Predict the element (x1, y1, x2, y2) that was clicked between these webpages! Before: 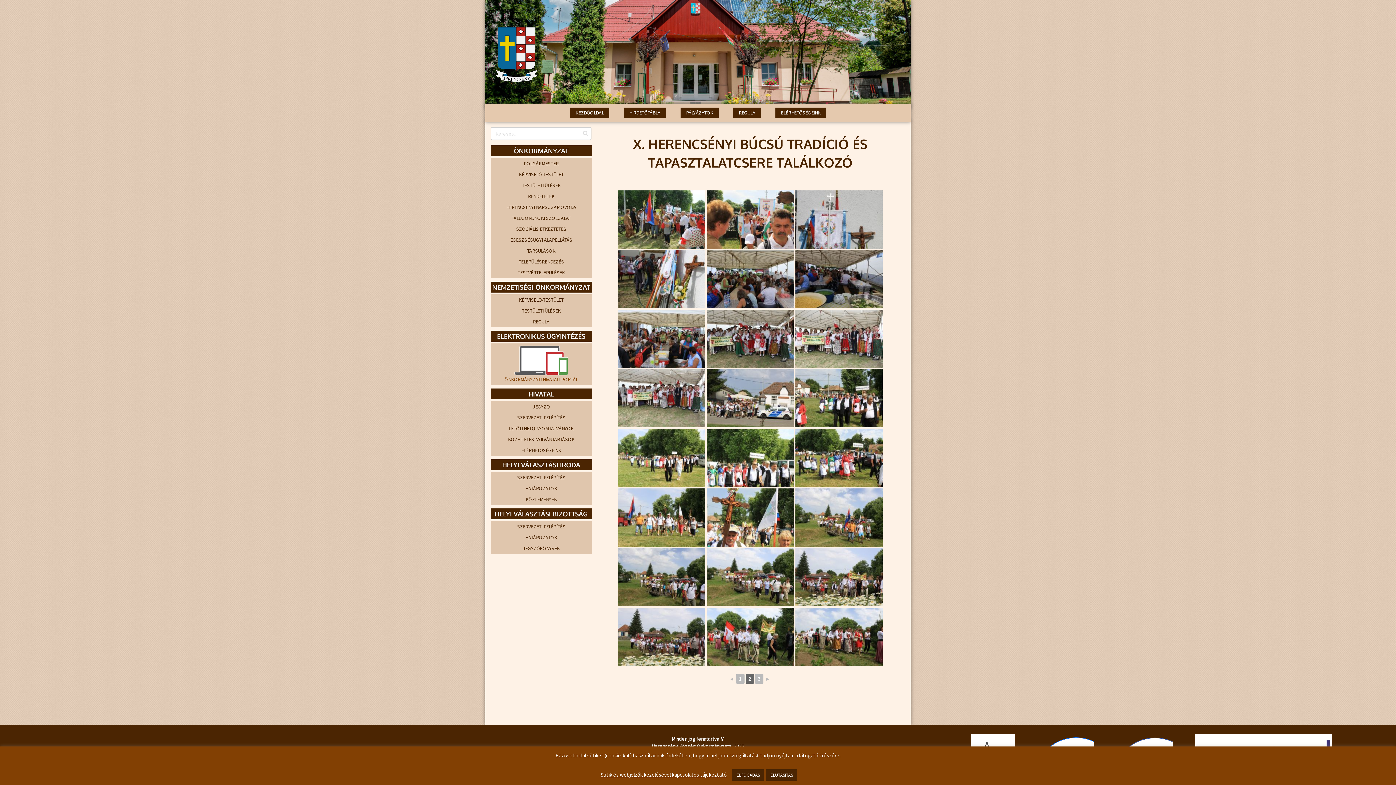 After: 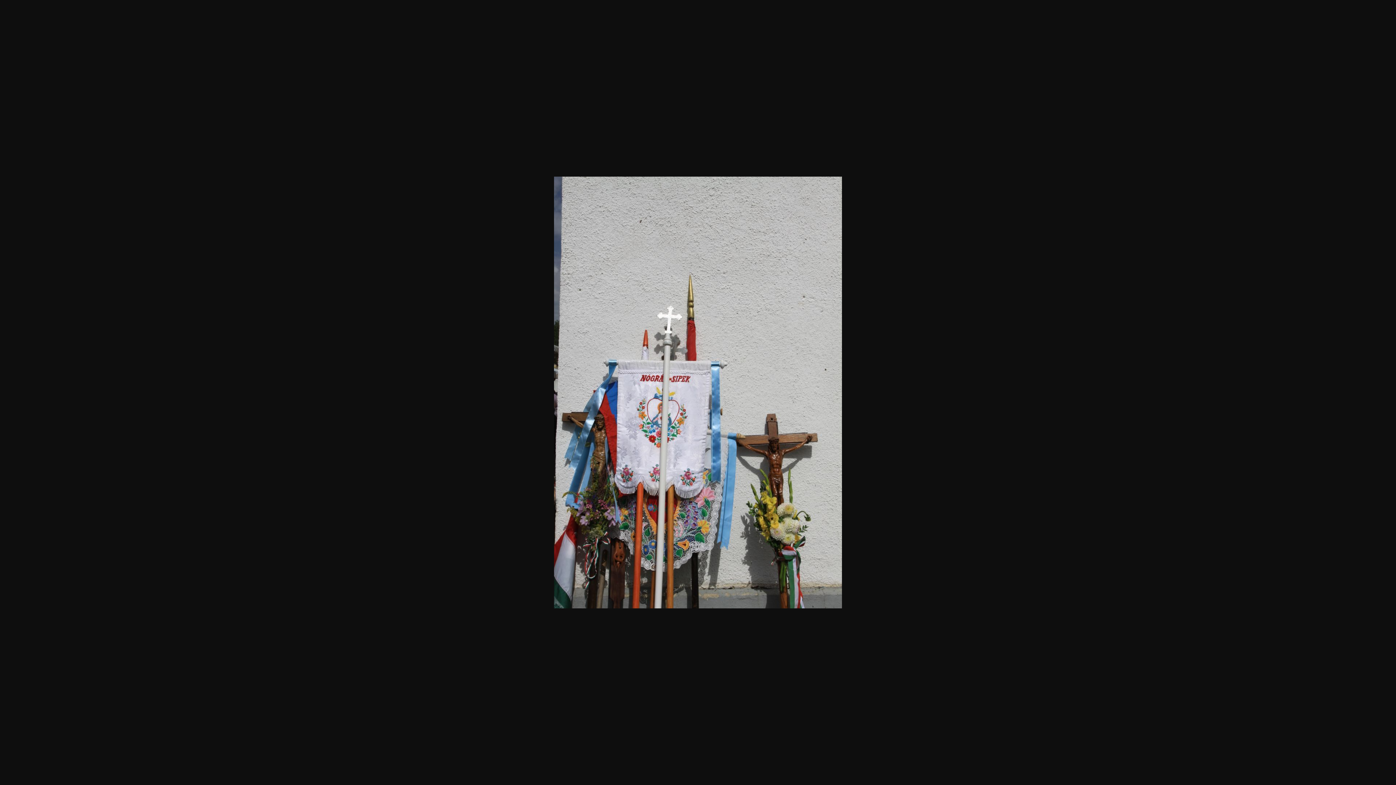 Action: bbox: (795, 190, 882, 248)